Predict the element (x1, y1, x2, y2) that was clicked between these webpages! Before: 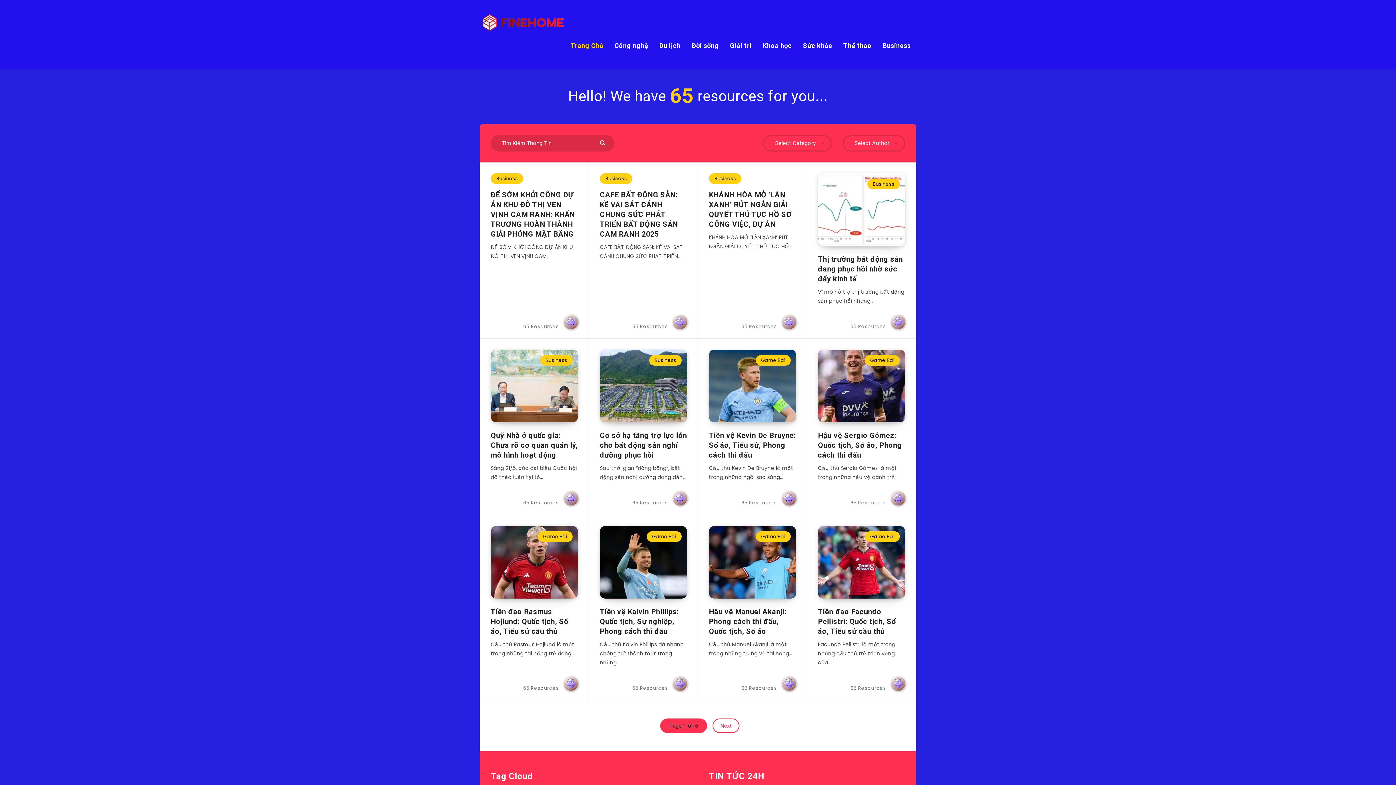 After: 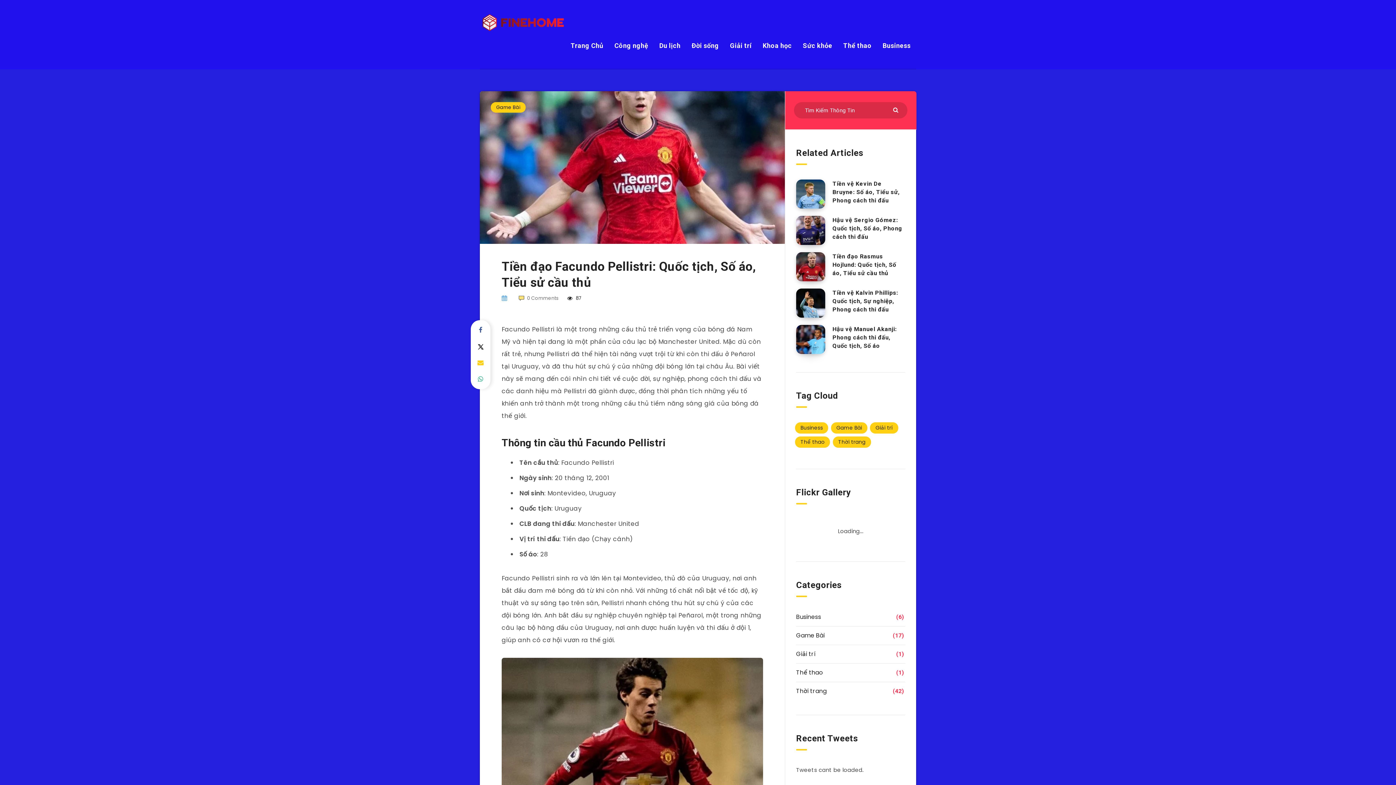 Action: label: Tiền đạo Facundo Pellistri: Quốc tịch, Số áo, Tiểu sử cầu thủ bbox: (818, 607, 896, 637)